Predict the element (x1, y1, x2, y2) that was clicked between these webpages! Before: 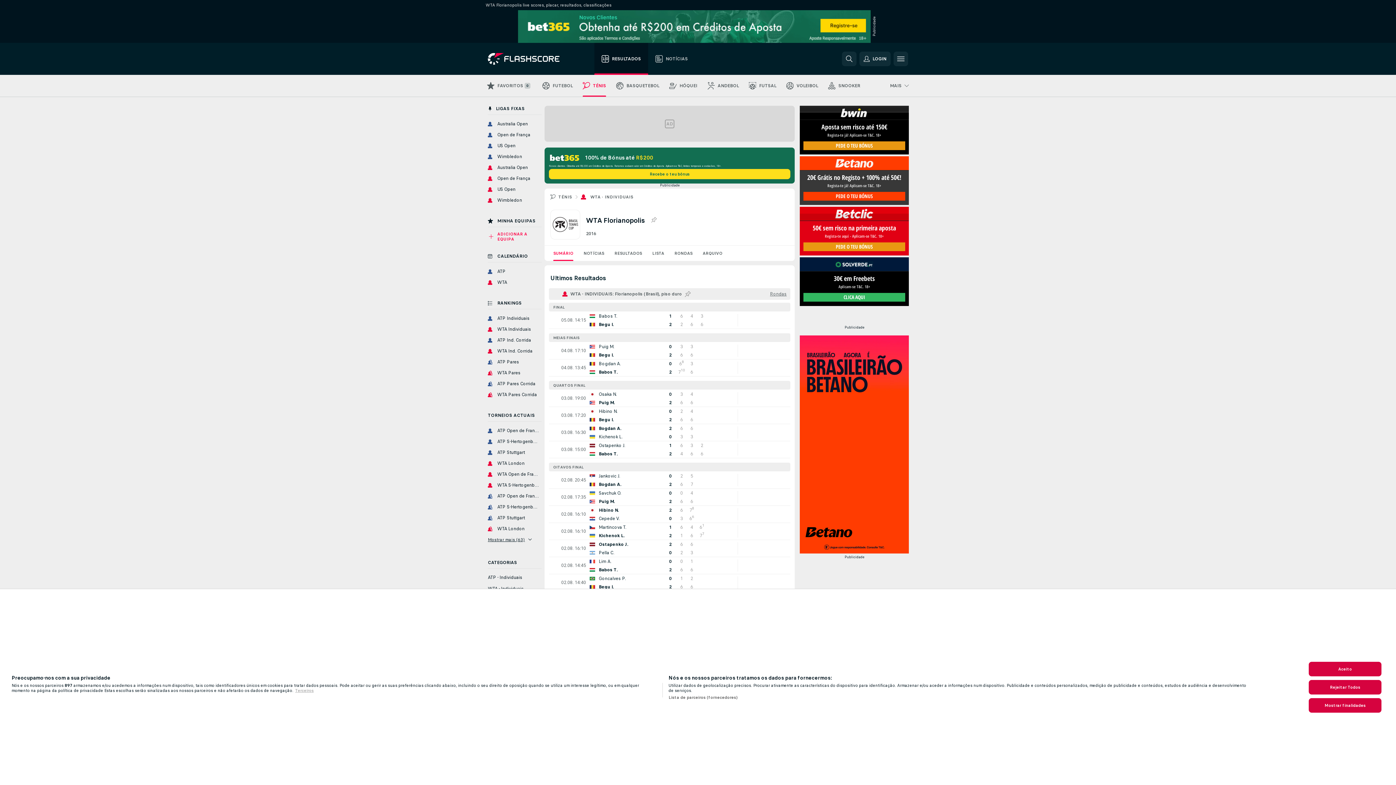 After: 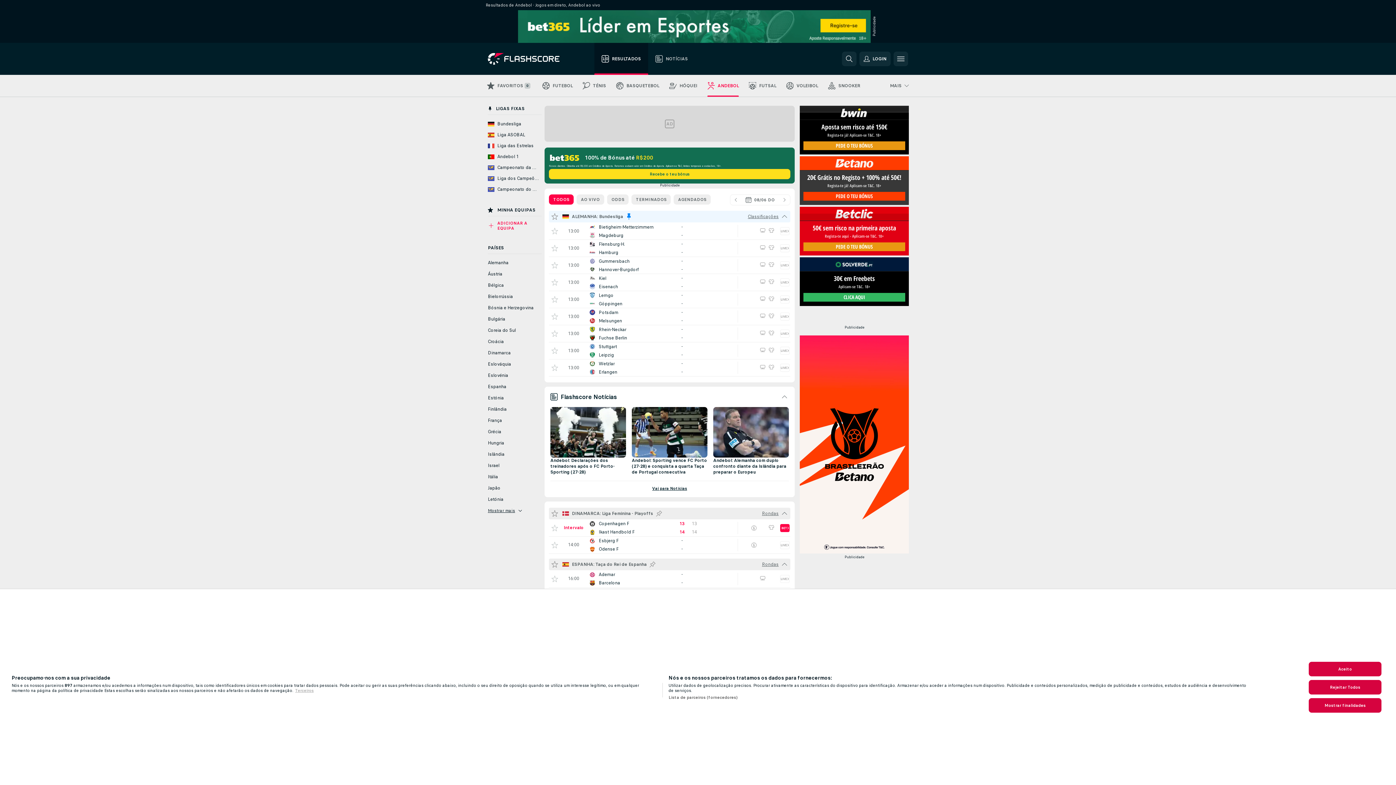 Action: label: ANDEBOL bbox: (702, 74, 744, 96)